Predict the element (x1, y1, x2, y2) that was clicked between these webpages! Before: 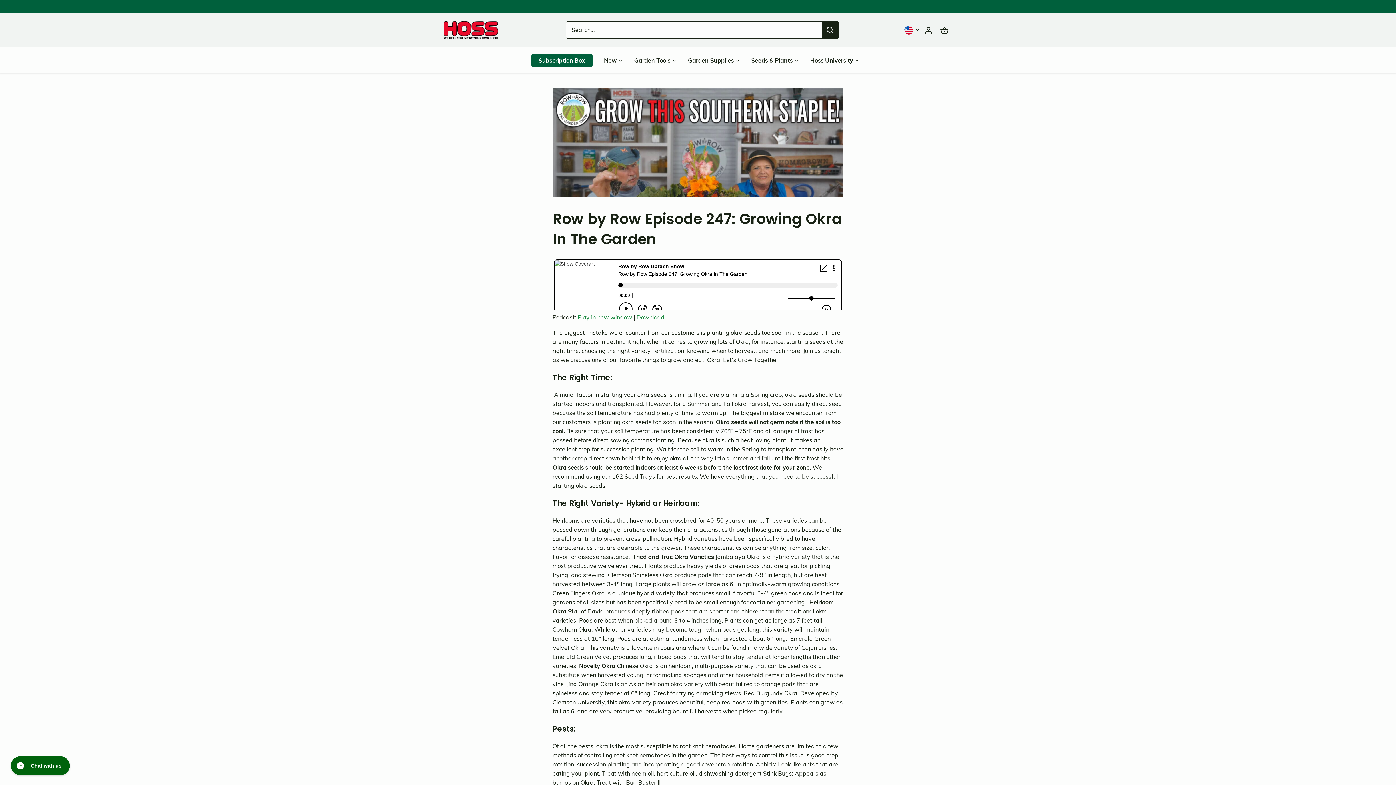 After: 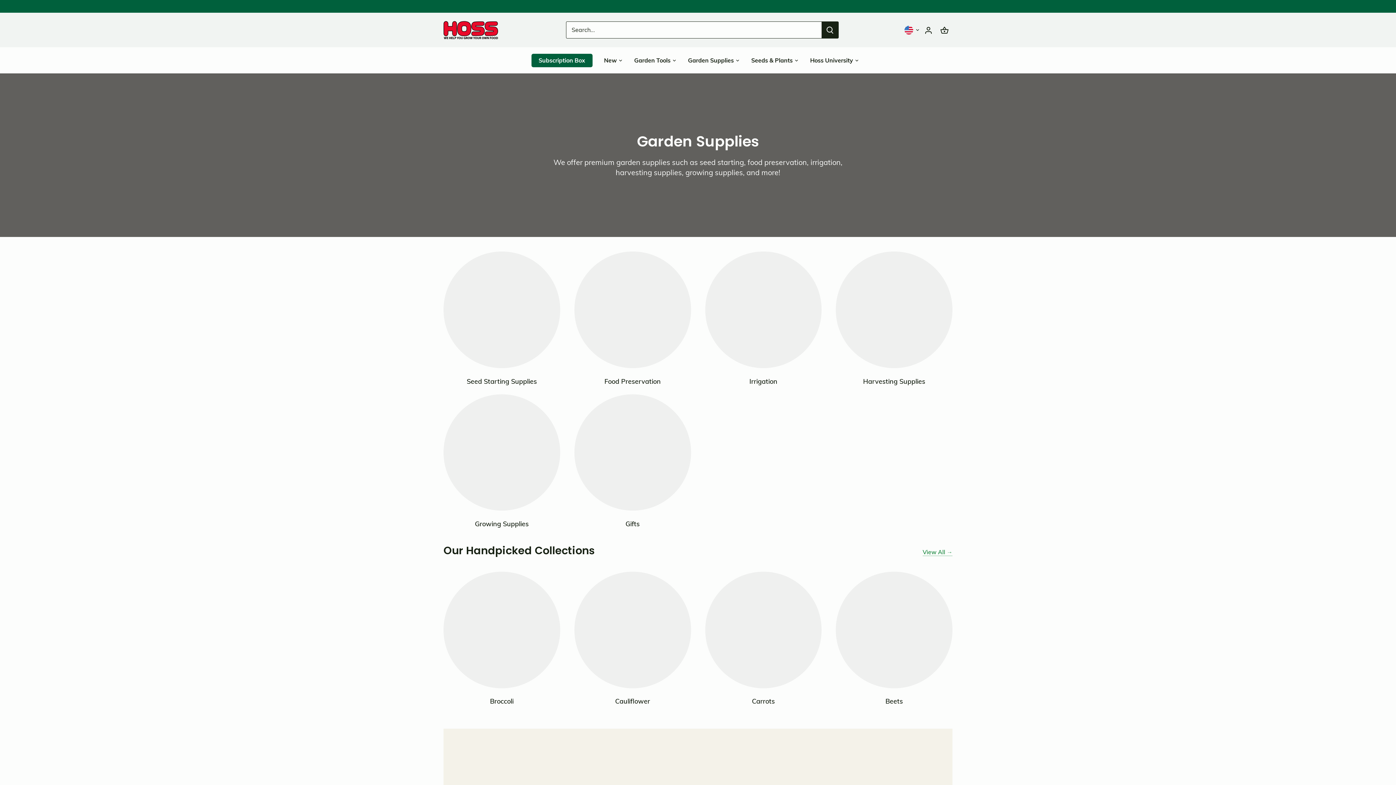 Action: bbox: (682, 50, 739, 69) label: Garden Supplies